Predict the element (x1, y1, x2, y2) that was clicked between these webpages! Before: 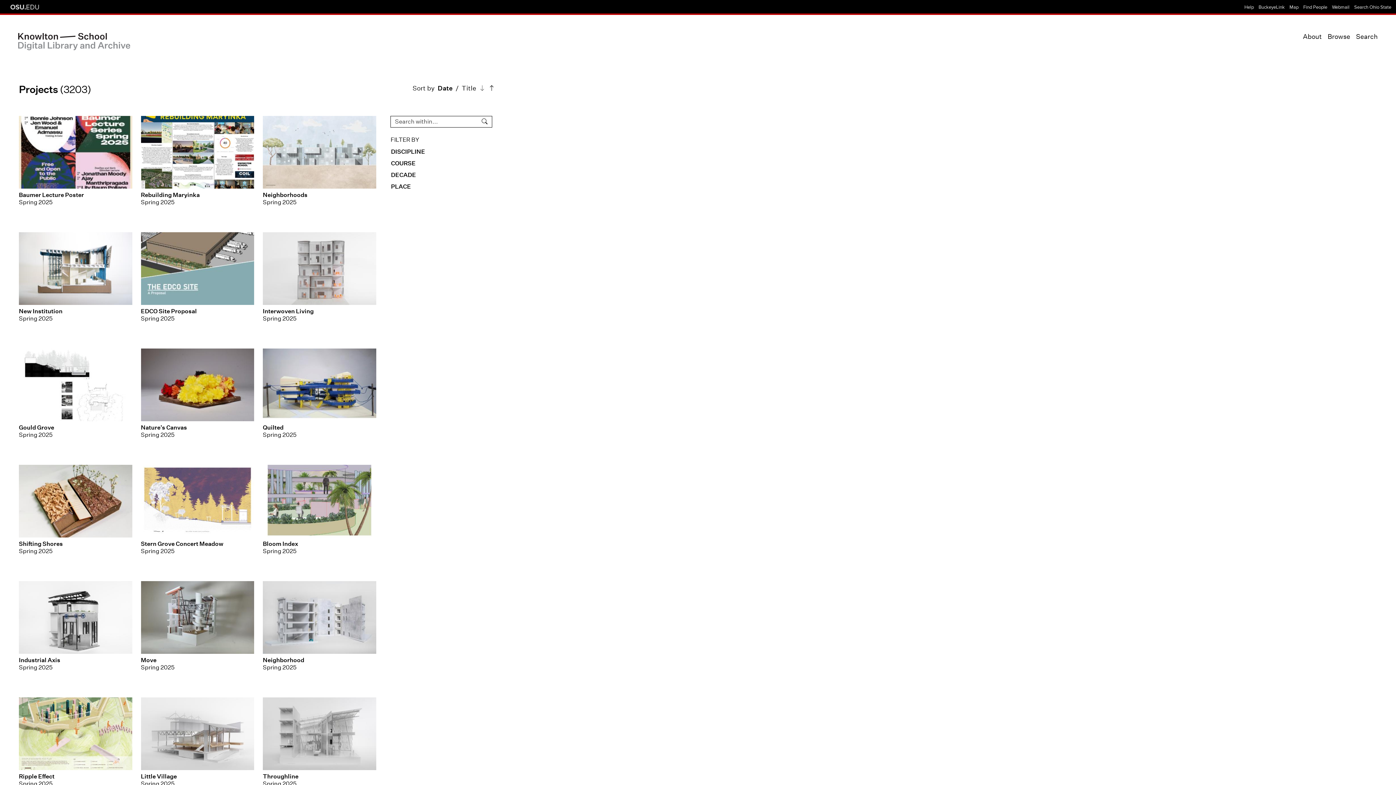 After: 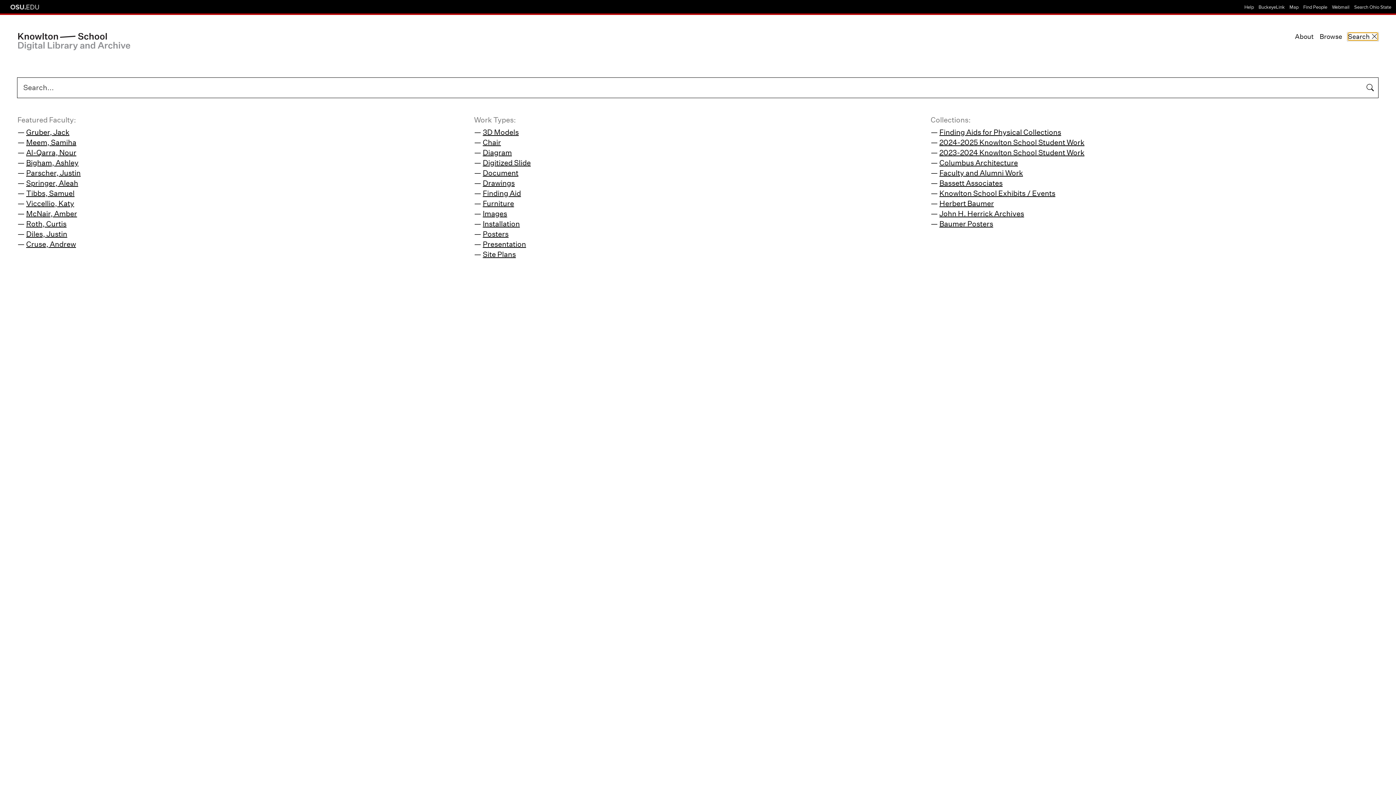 Action: bbox: (1356, 33, 1378, 40) label: Toggle search form